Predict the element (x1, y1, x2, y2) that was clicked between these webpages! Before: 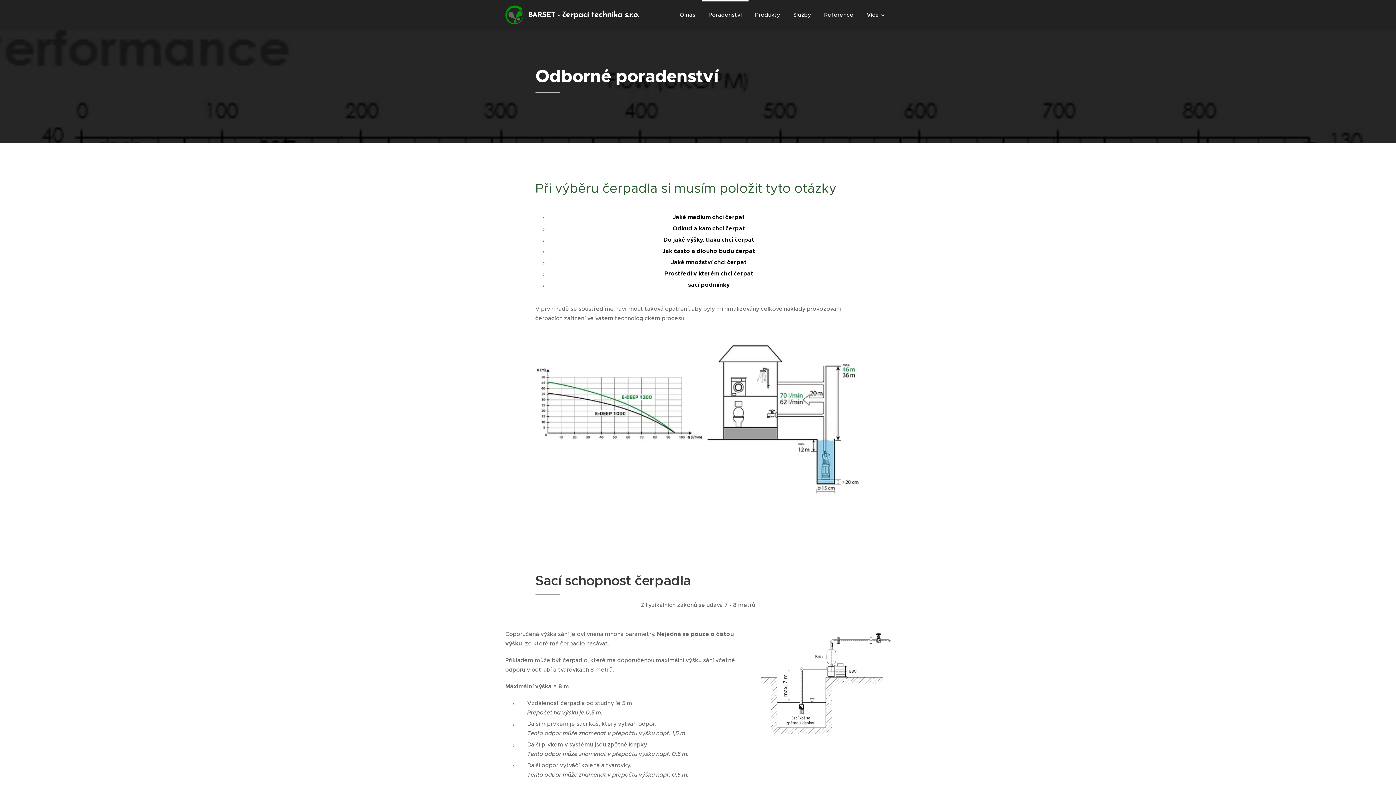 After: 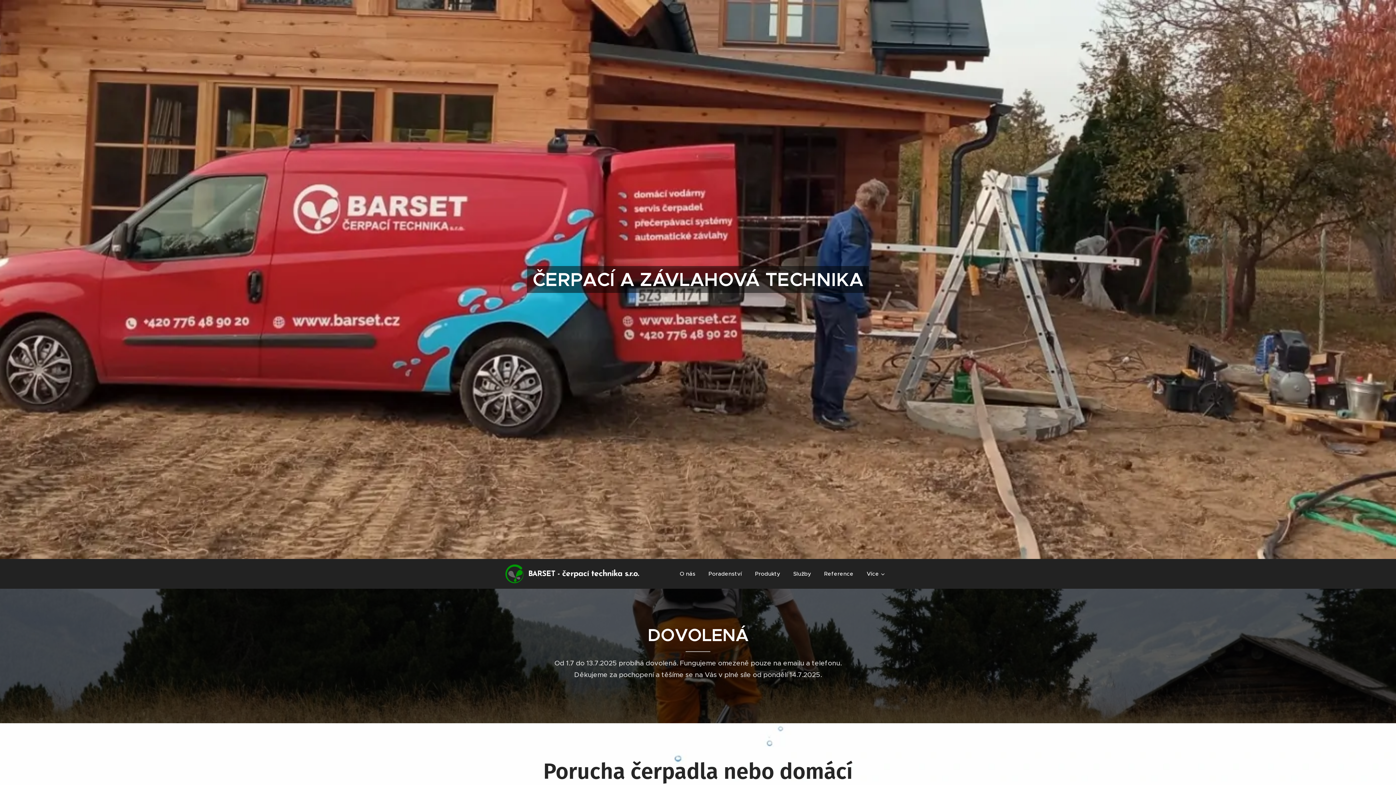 Action: label: 	
BARSET - čerpací technika s.r.o. bbox: (505, 4, 641, 25)